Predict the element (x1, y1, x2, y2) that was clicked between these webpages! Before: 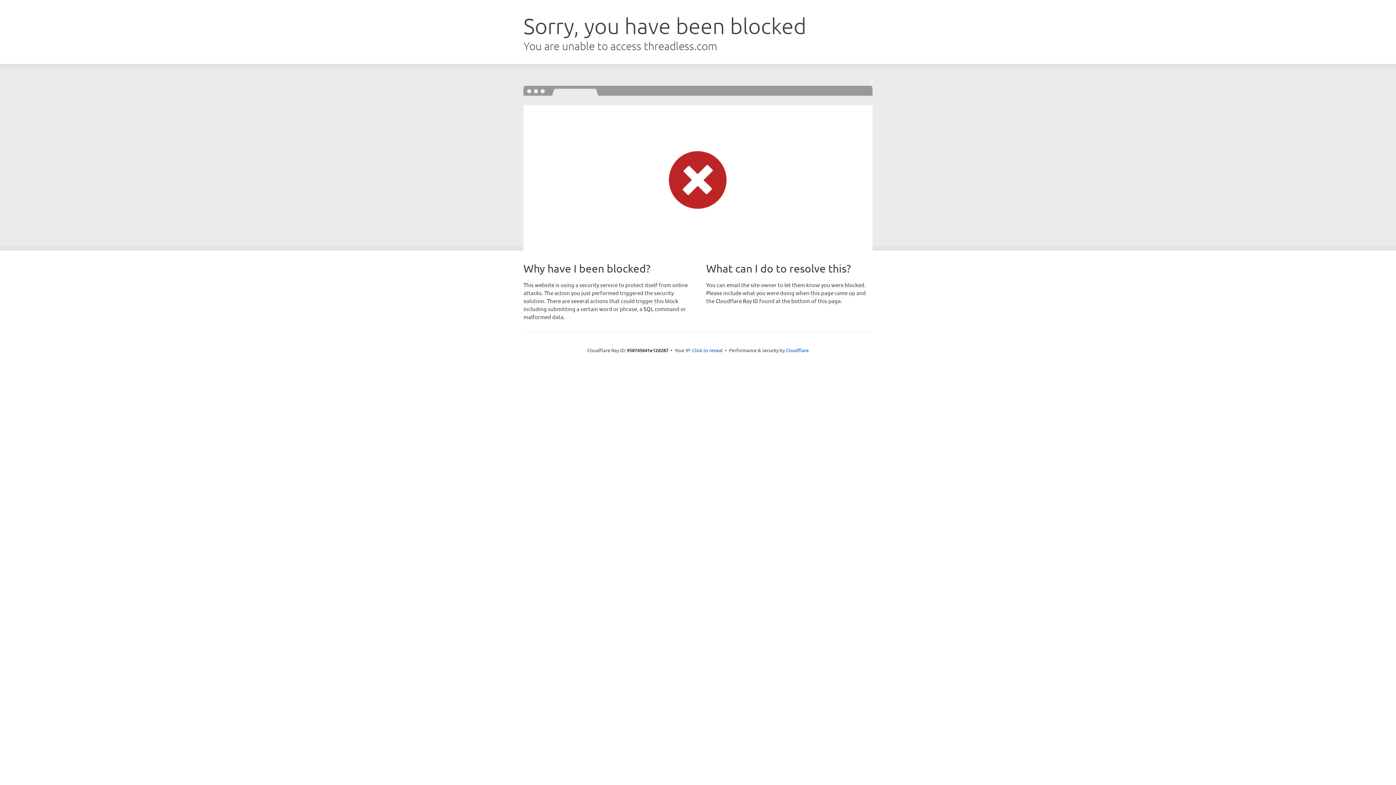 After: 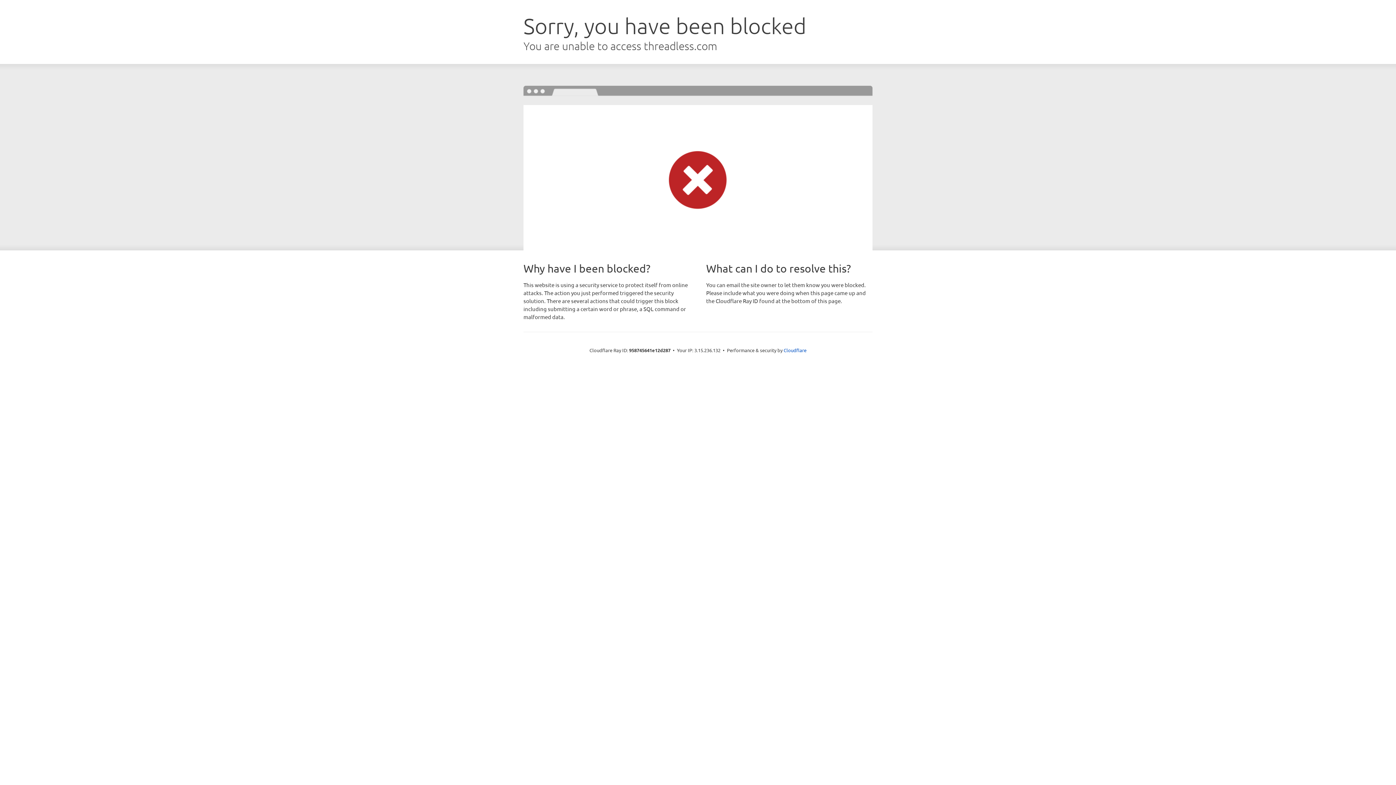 Action: bbox: (692, 346, 722, 353) label: Click to reveal